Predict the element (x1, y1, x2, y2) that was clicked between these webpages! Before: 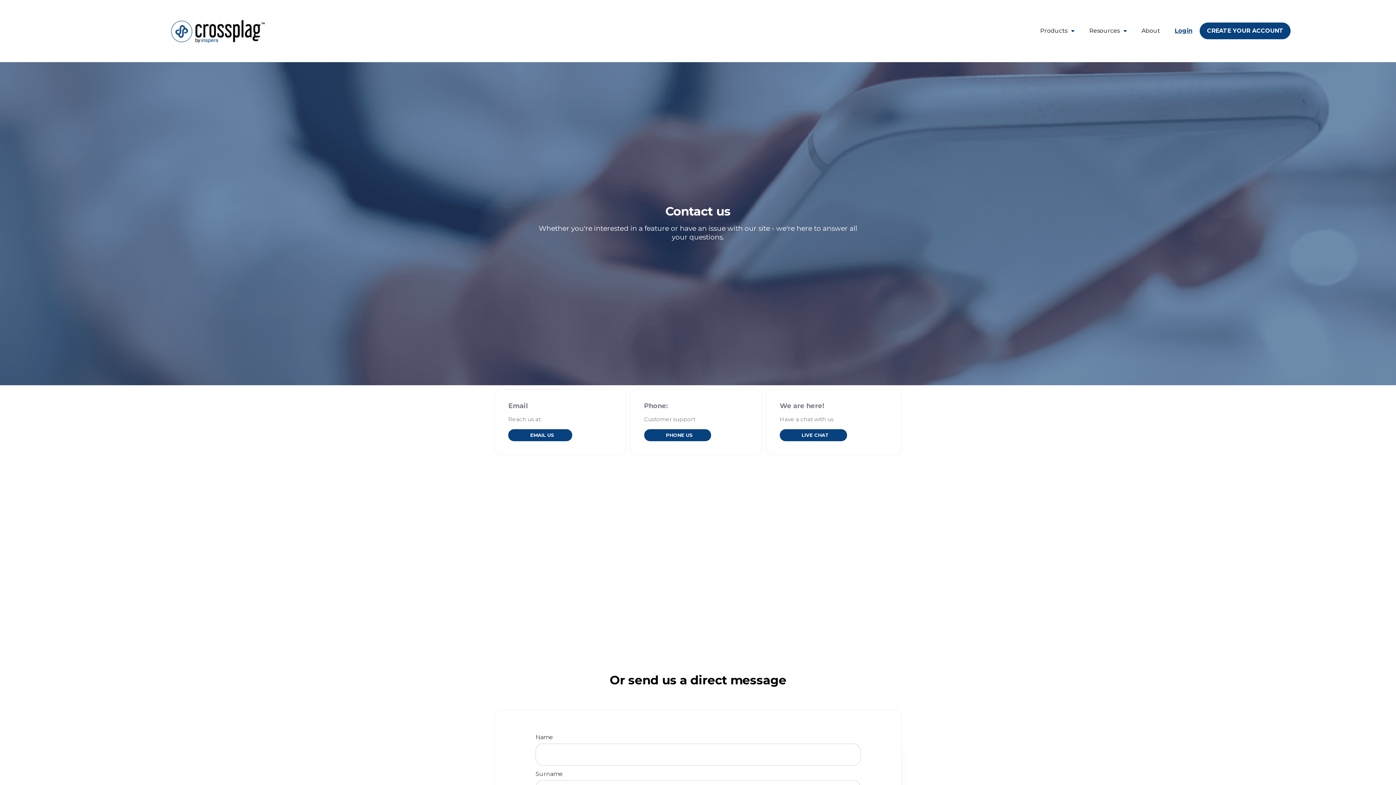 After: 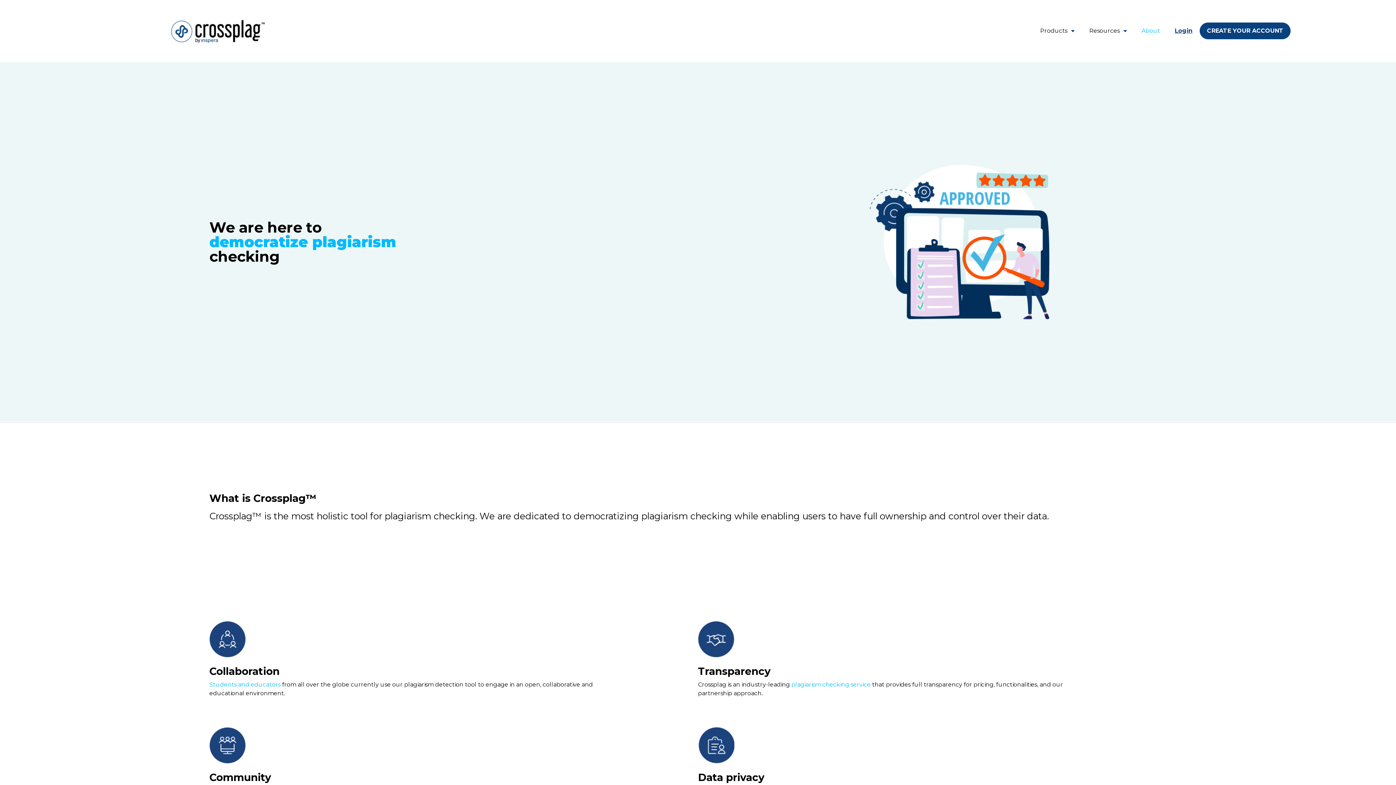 Action: bbox: (1134, 22, 1167, 39) label: About